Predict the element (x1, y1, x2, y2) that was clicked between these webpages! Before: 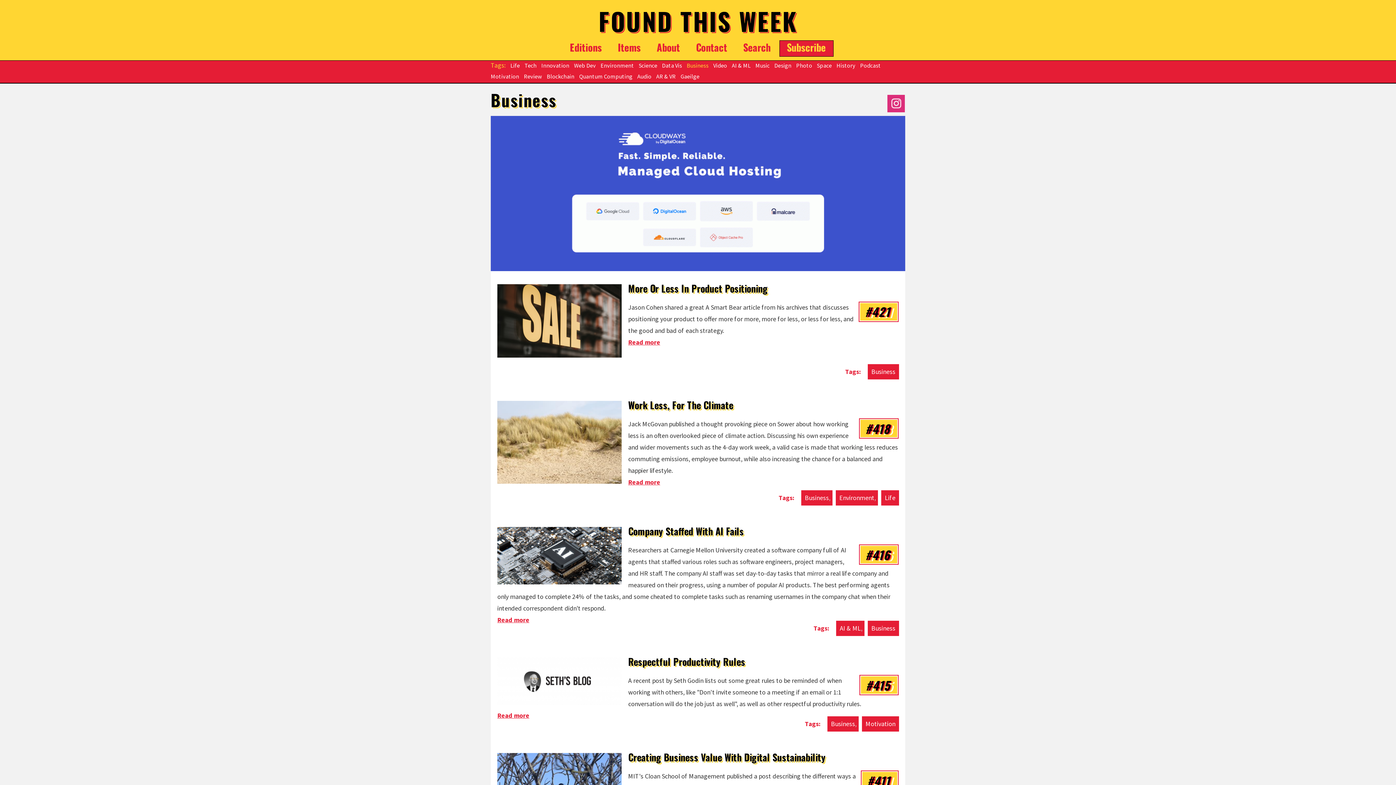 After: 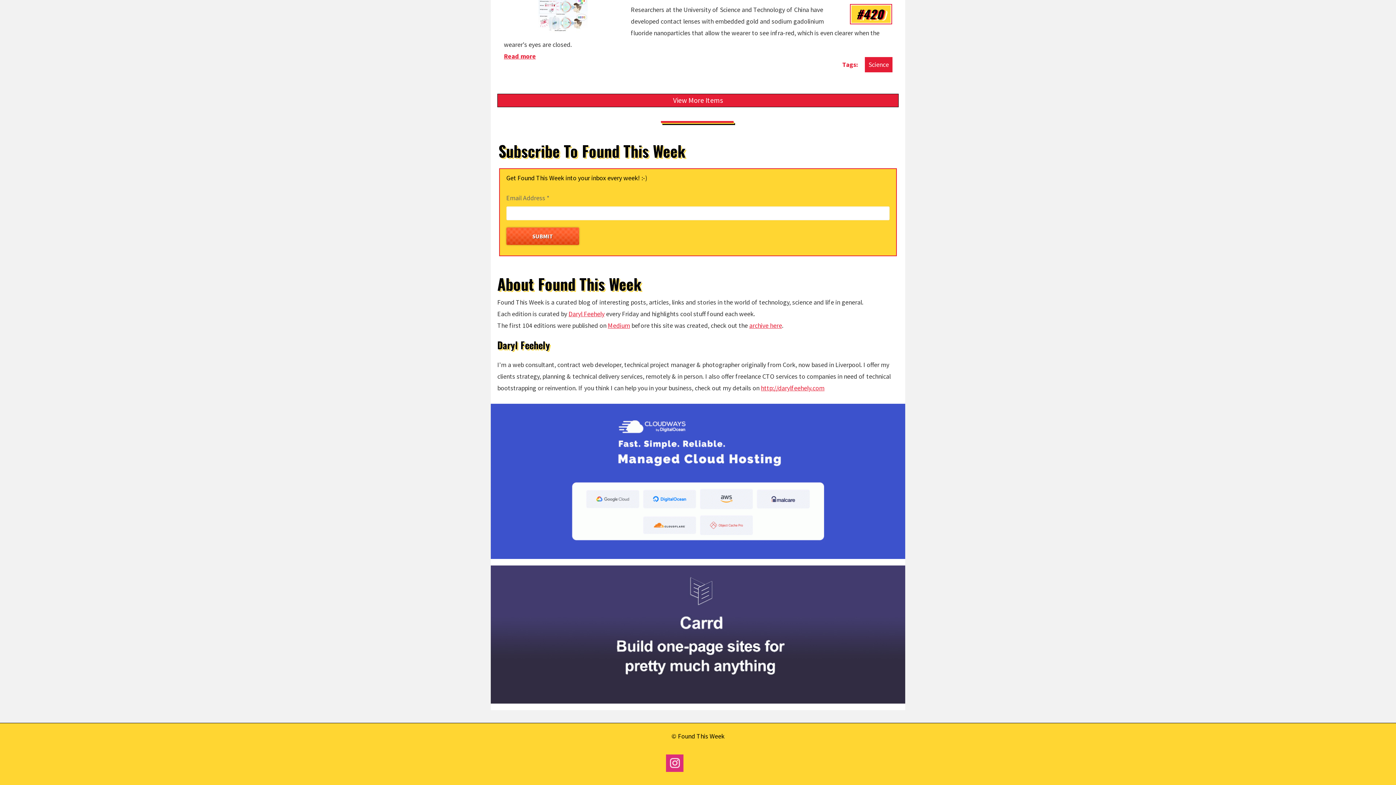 Action: label: About bbox: (649, 40, 687, 54)